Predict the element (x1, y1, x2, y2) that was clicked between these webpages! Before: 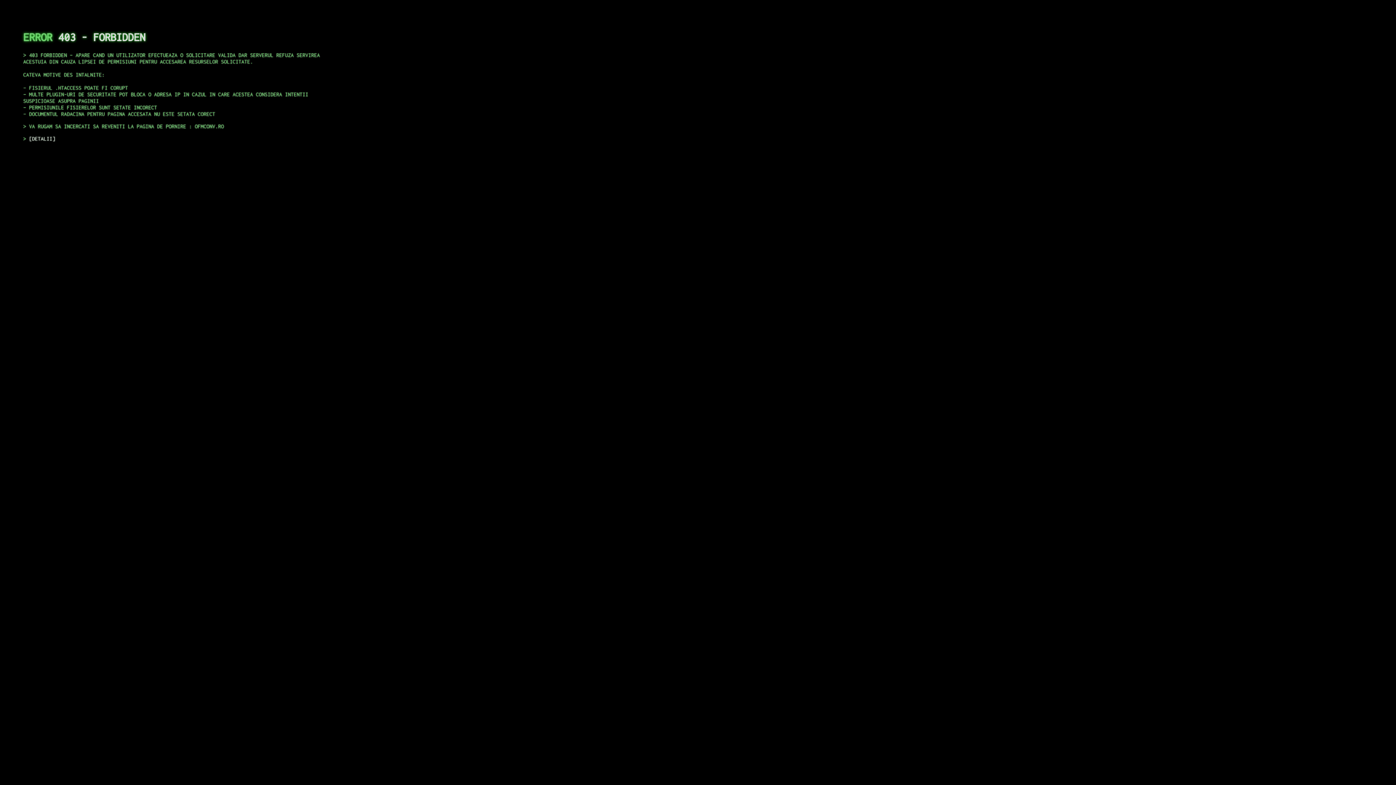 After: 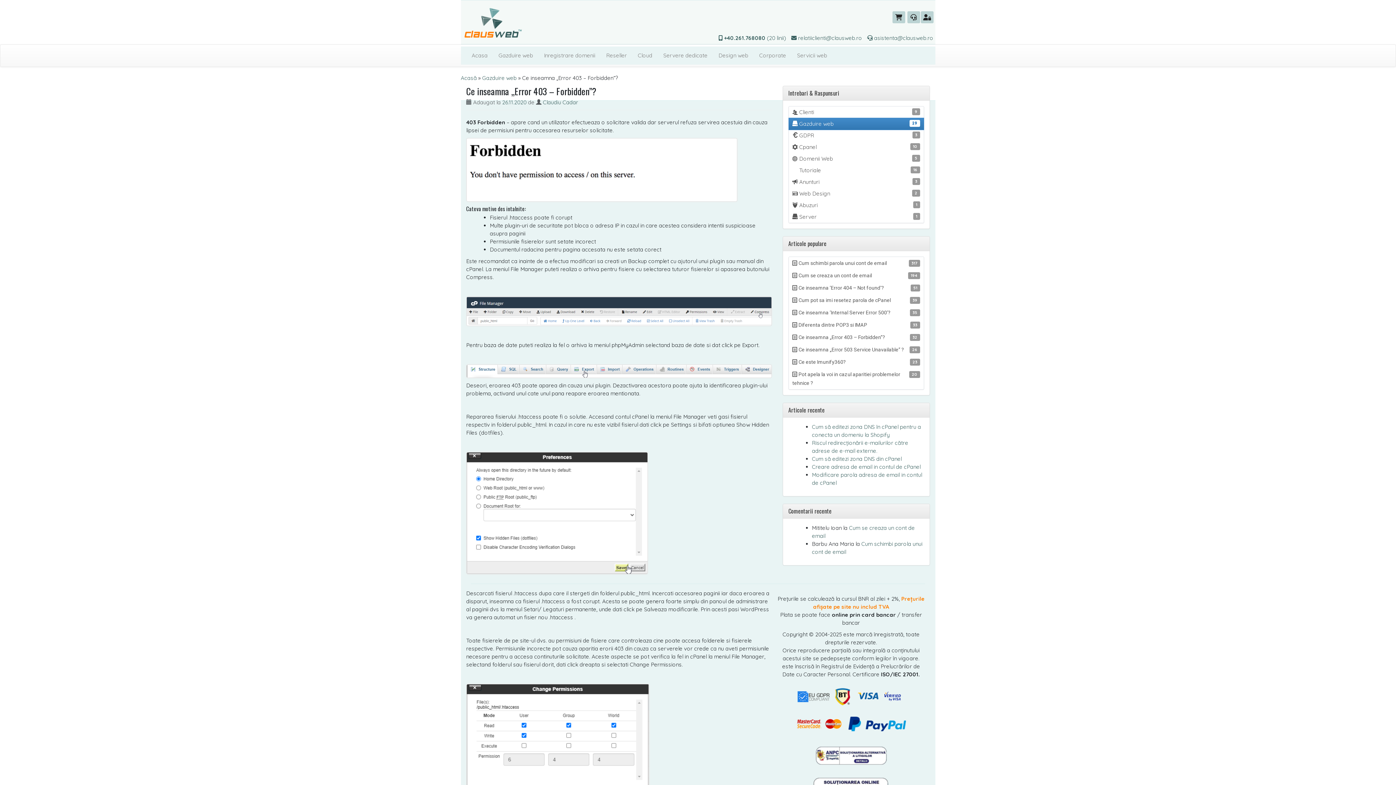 Action: bbox: (29, 135, 55, 141) label: DETALII